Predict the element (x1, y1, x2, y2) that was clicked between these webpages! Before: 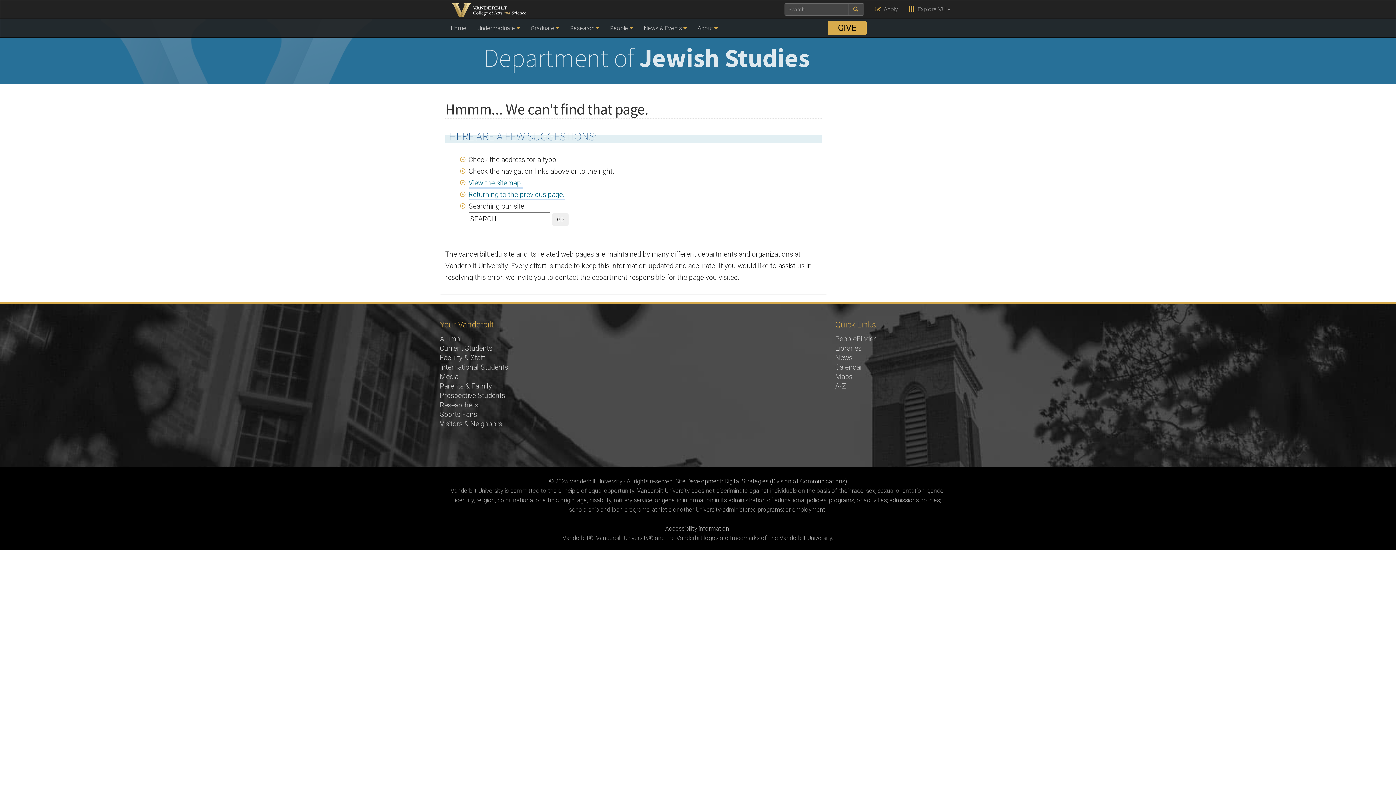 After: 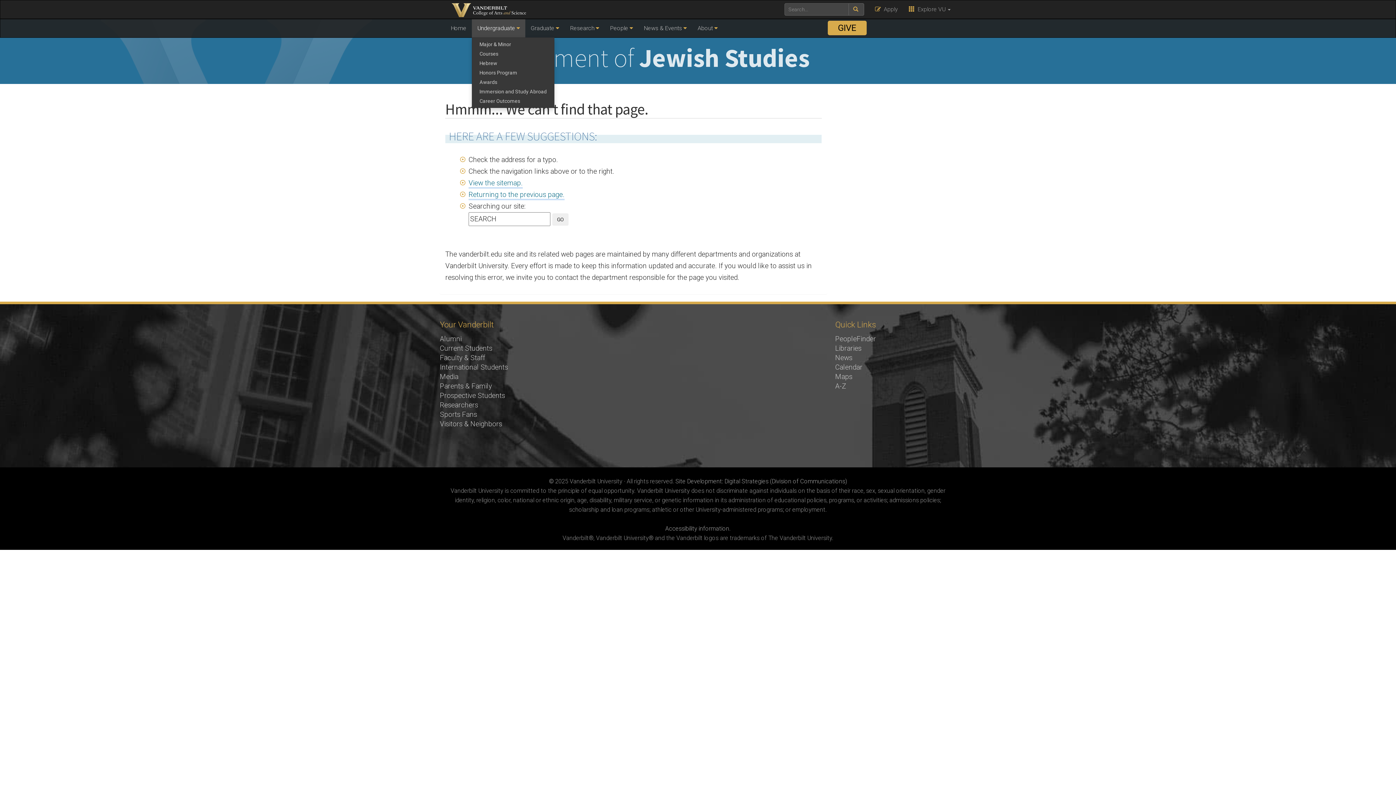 Action: label: Undergraduate  bbox: (472, 19, 525, 37)